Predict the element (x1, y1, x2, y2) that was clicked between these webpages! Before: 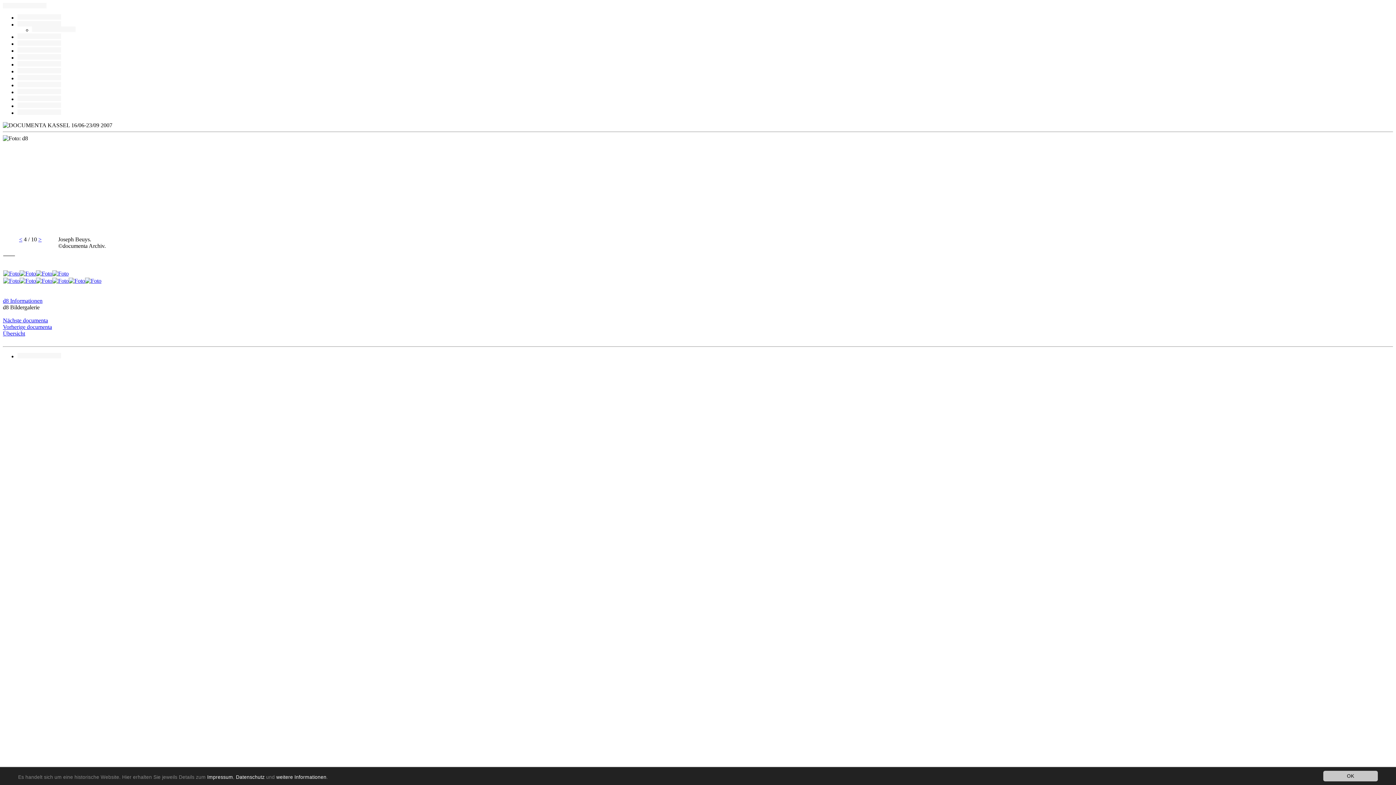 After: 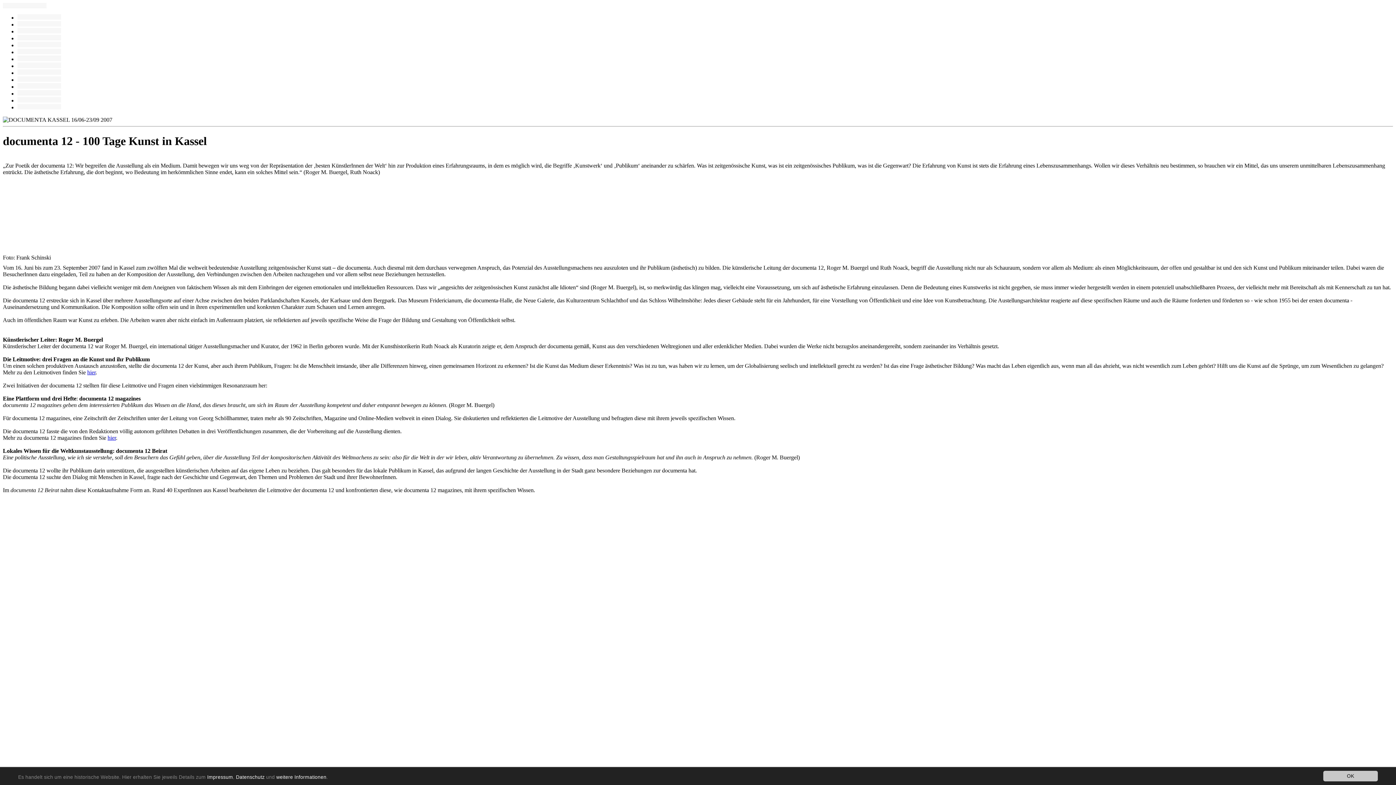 Action: bbox: (17, 33, 61, 40)